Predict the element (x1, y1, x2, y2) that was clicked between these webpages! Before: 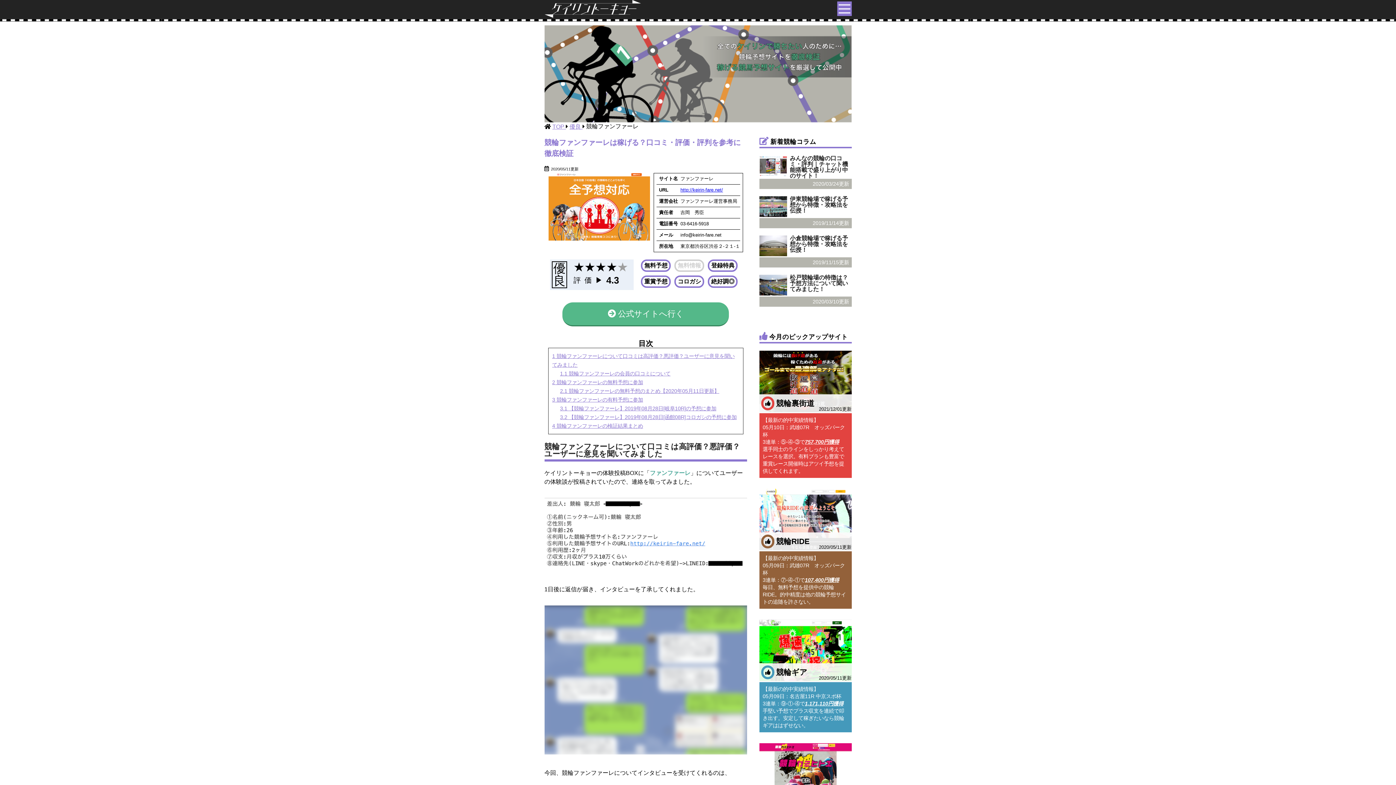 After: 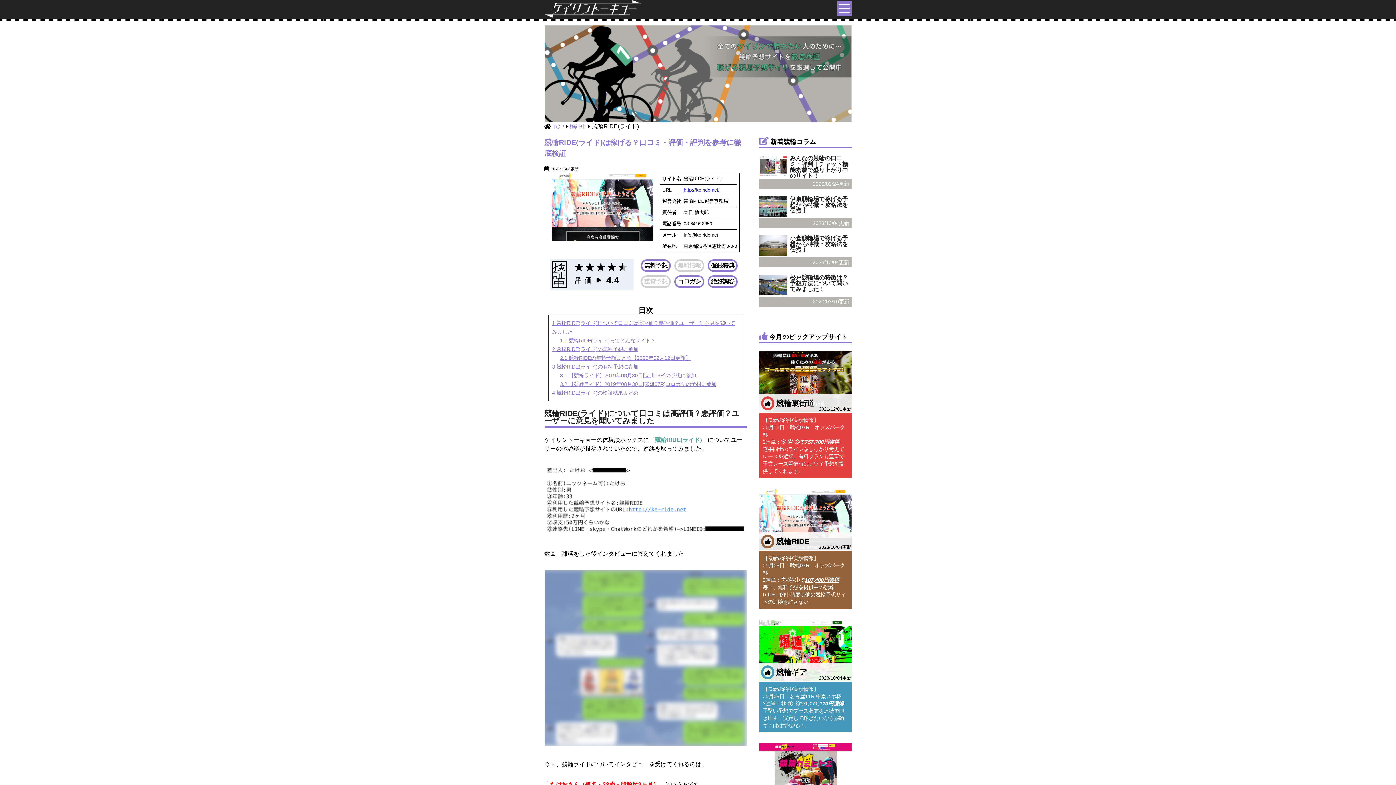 Action: label: 競輪RIDE
2020/05/11更新 bbox: (759, 538, 851, 549)